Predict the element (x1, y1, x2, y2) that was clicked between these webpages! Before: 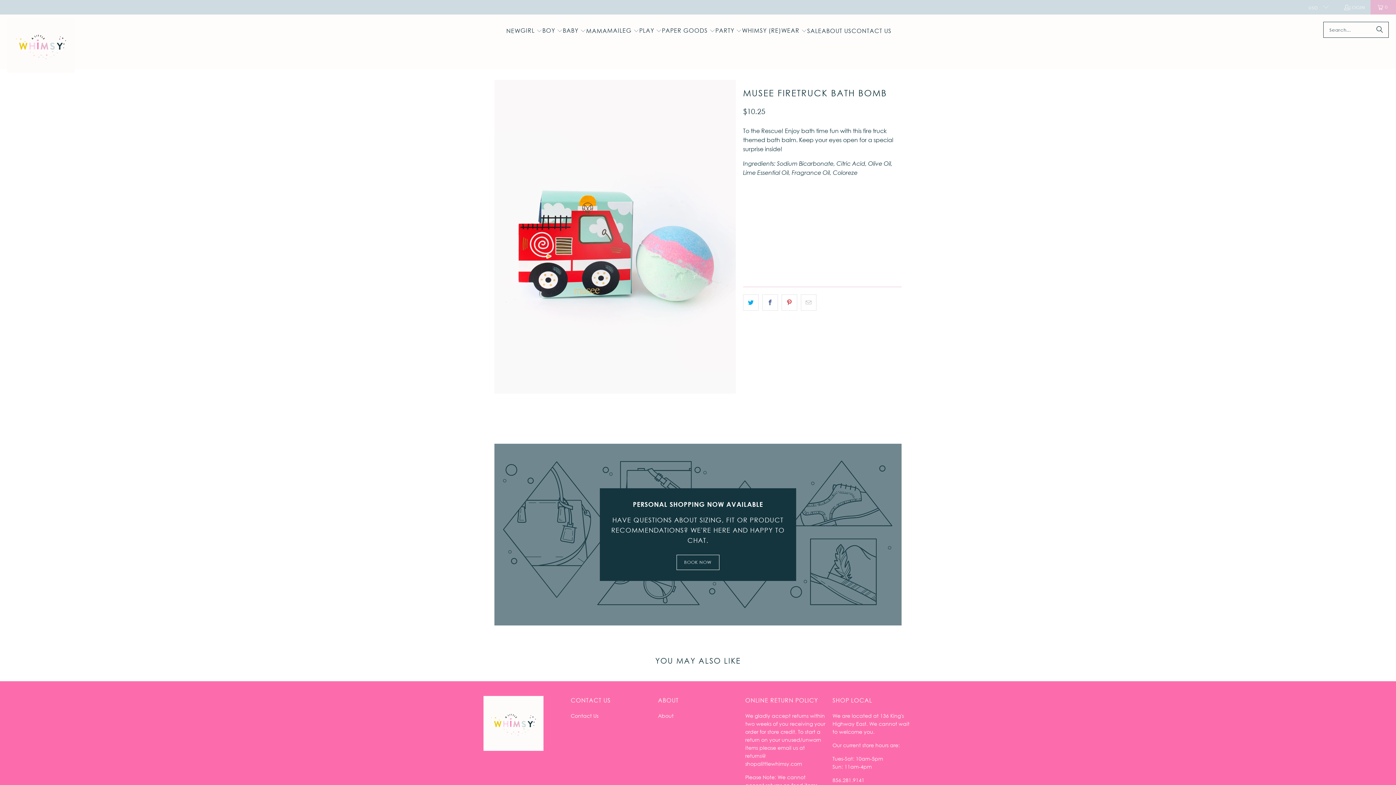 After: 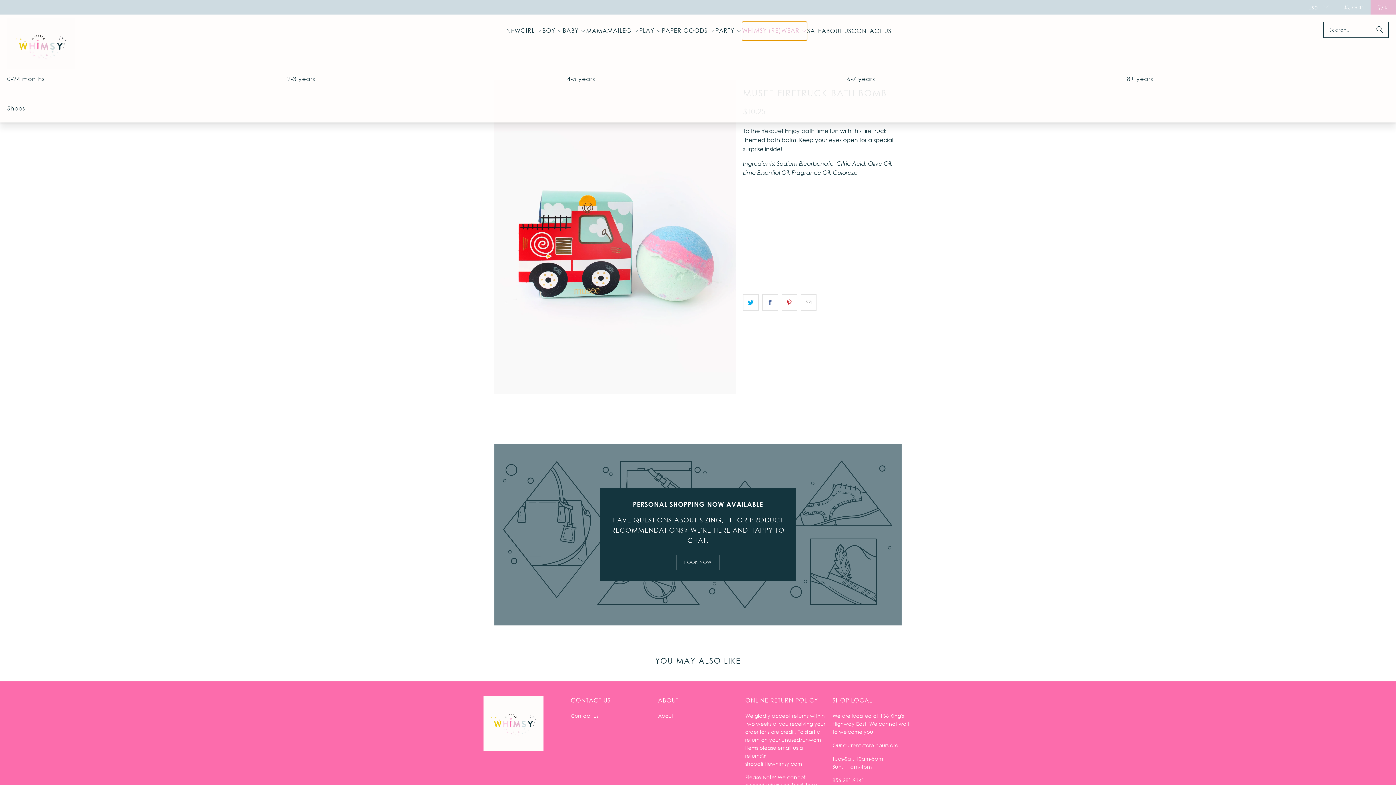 Action: bbox: (742, 21, 807, 40) label: WHIMSY (RE)WEAR 